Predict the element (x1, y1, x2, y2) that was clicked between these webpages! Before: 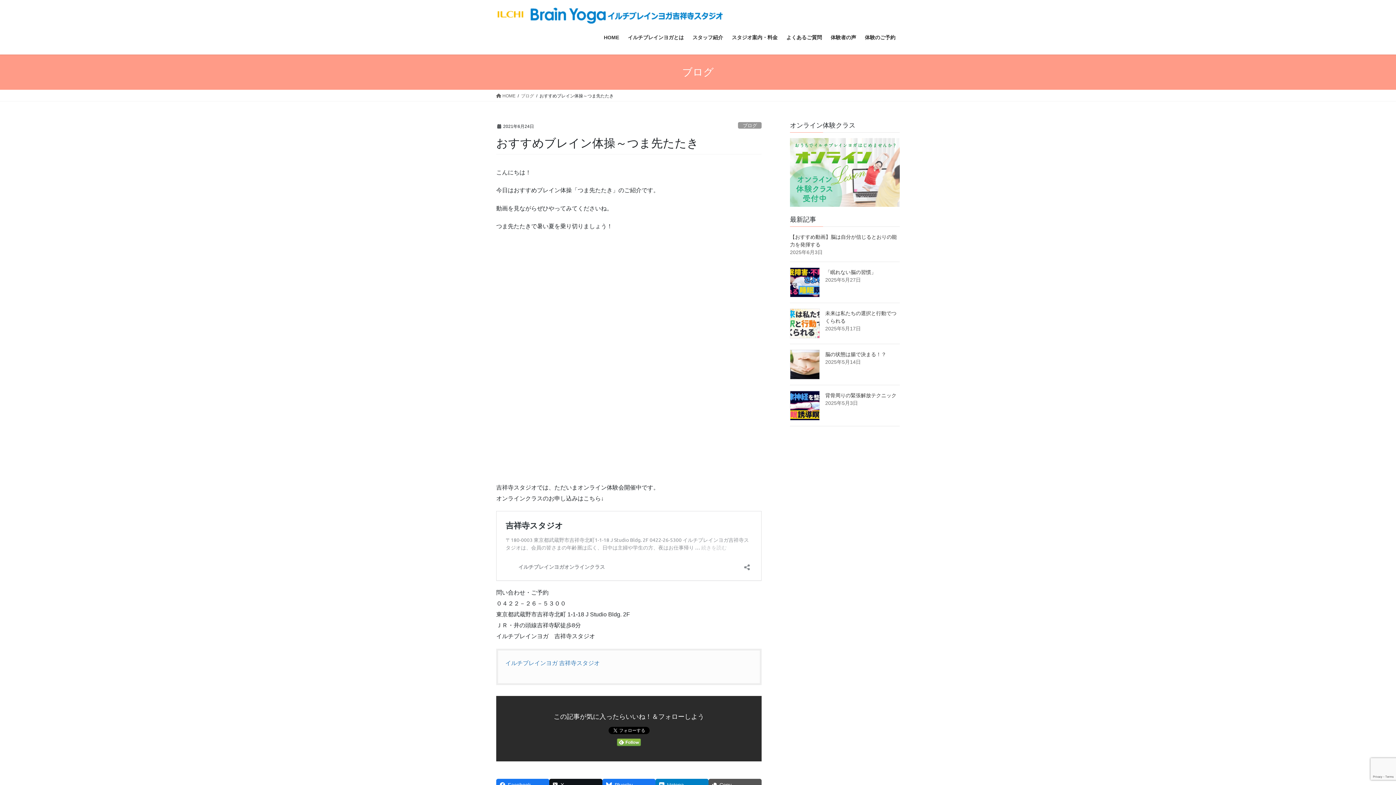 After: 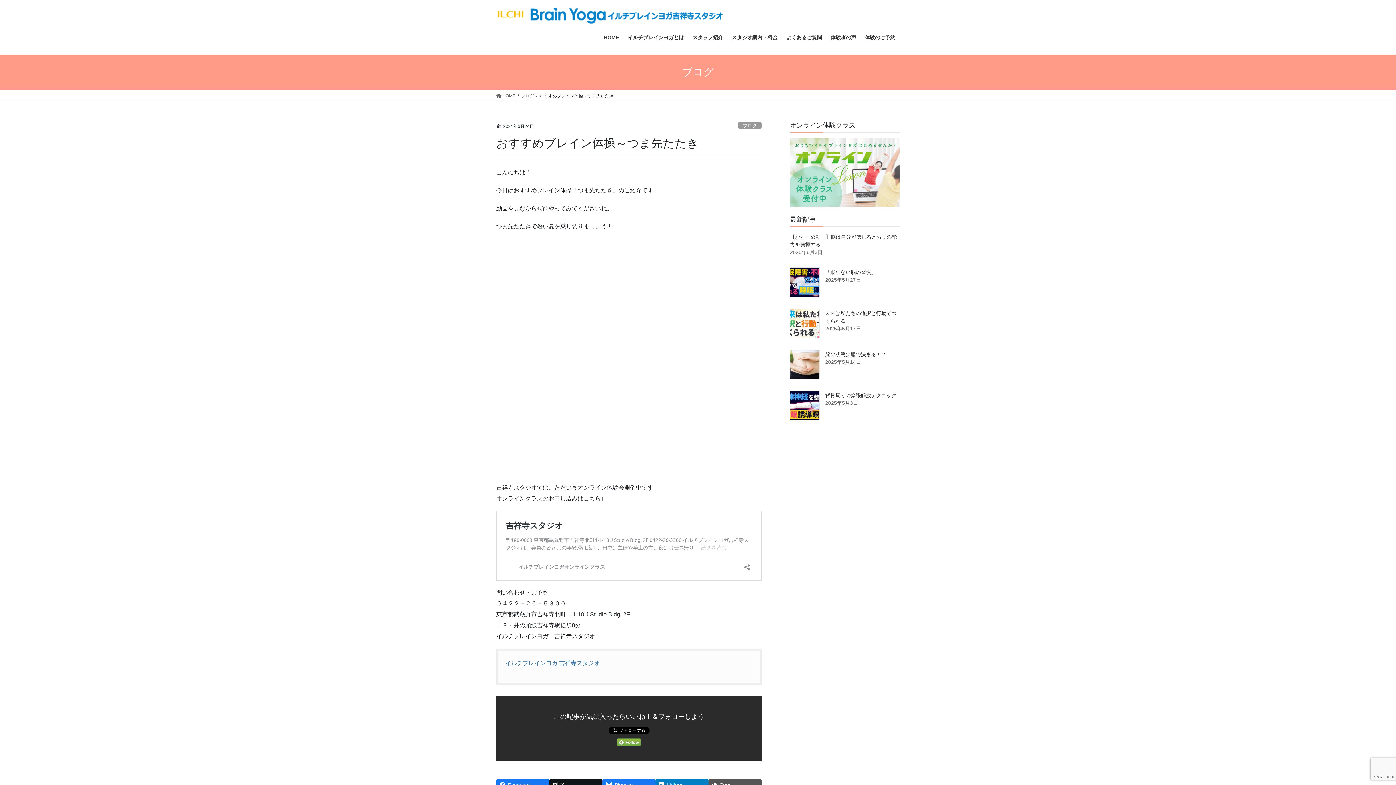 Action: bbox: (617, 738, 641, 746)